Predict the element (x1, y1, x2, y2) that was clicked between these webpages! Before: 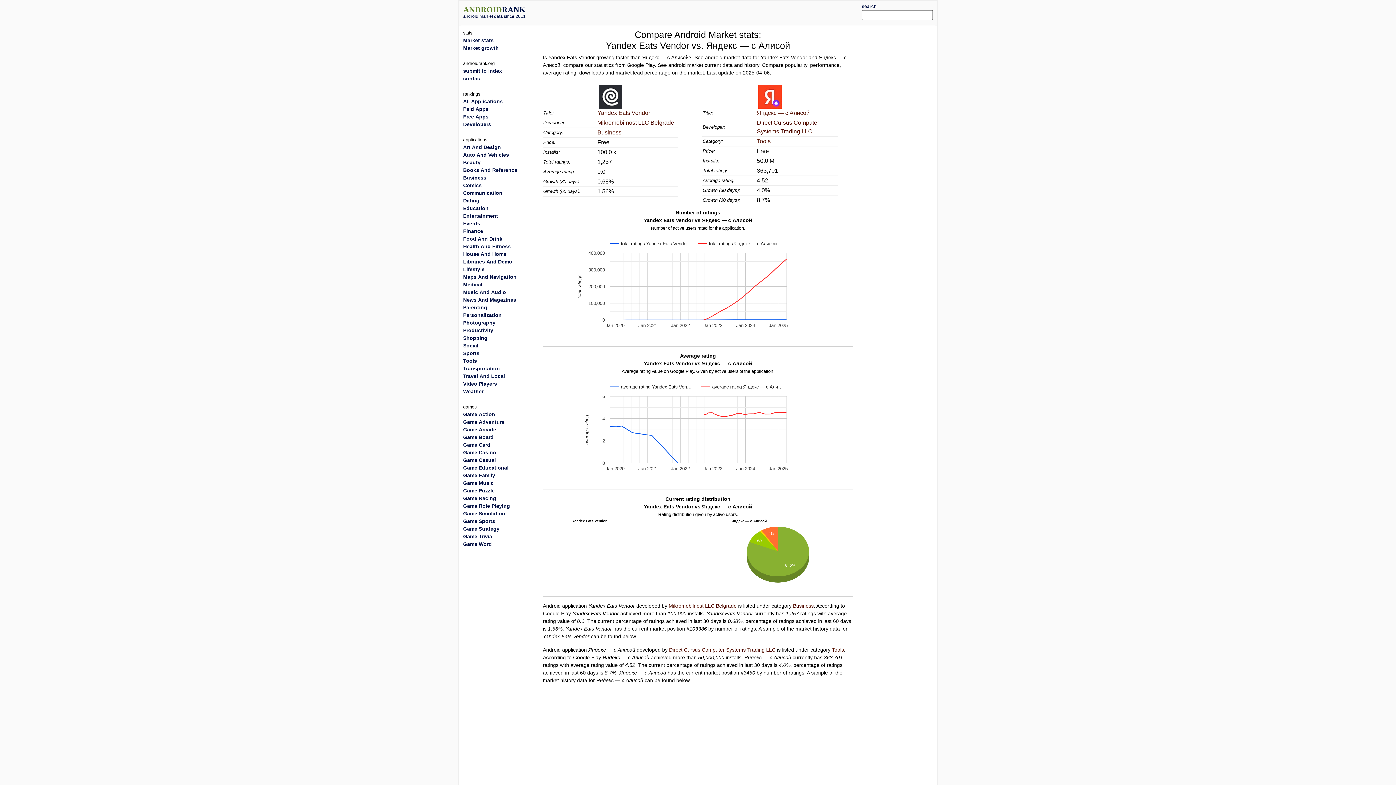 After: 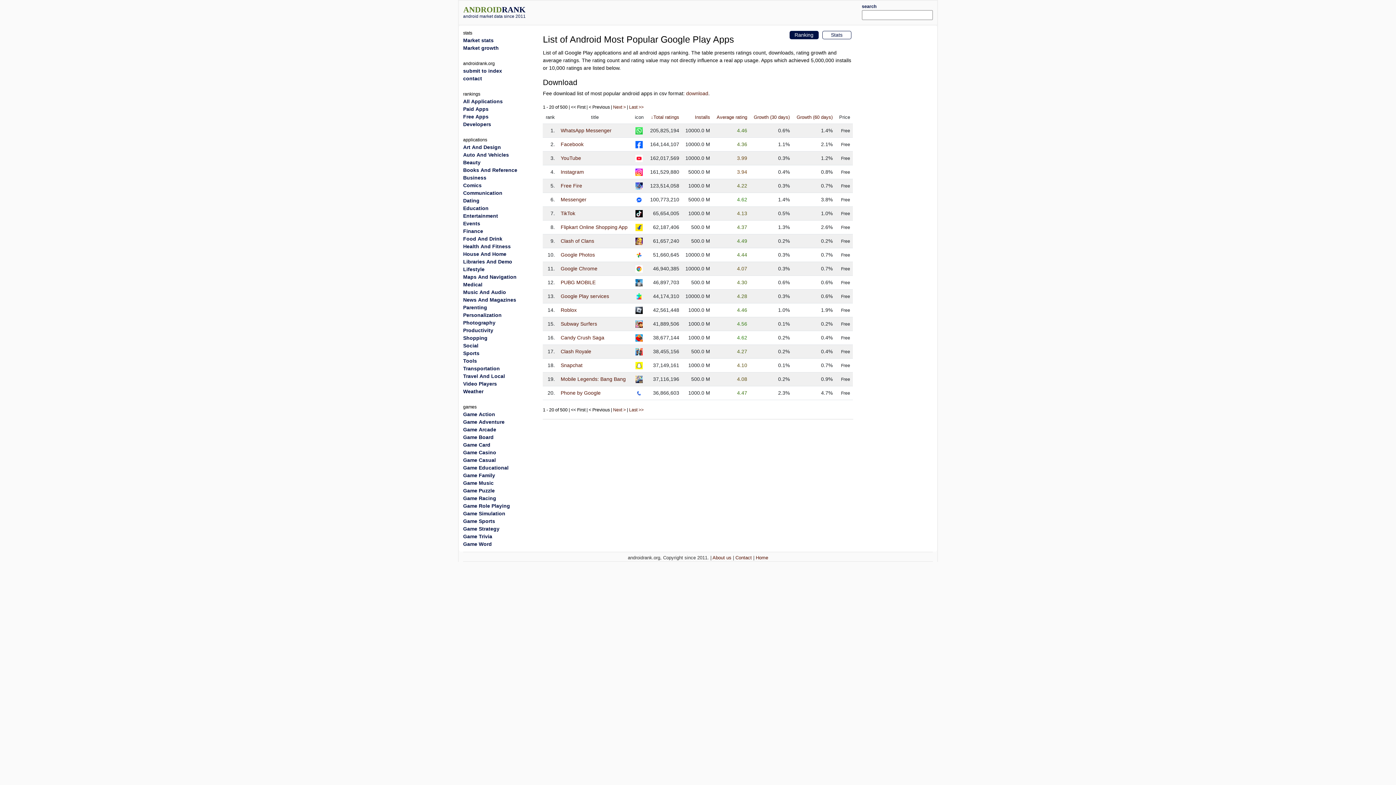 Action: bbox: (463, 472, 495, 478) label: Game Family